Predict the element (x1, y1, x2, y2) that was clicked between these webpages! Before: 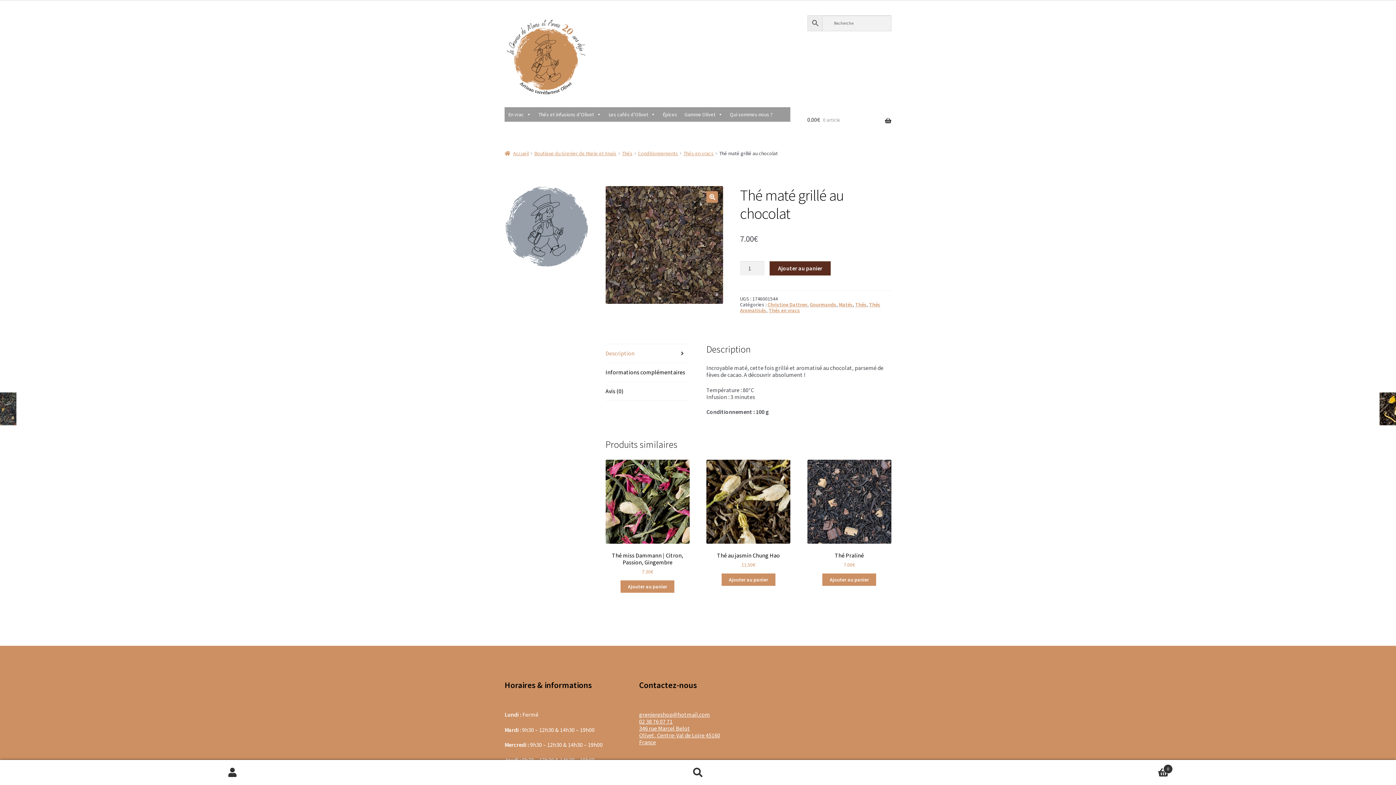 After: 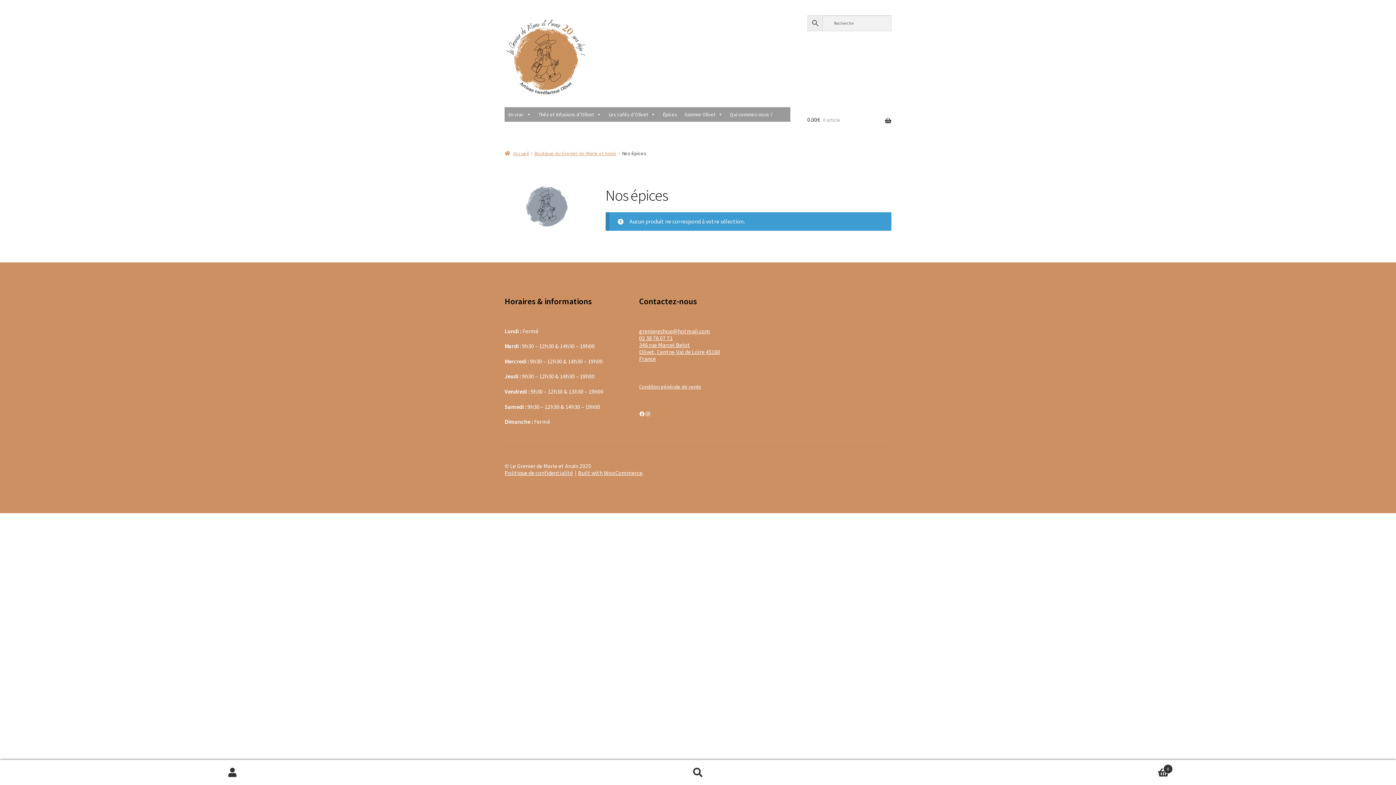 Action: label: Épices bbox: (659, 107, 681, 121)